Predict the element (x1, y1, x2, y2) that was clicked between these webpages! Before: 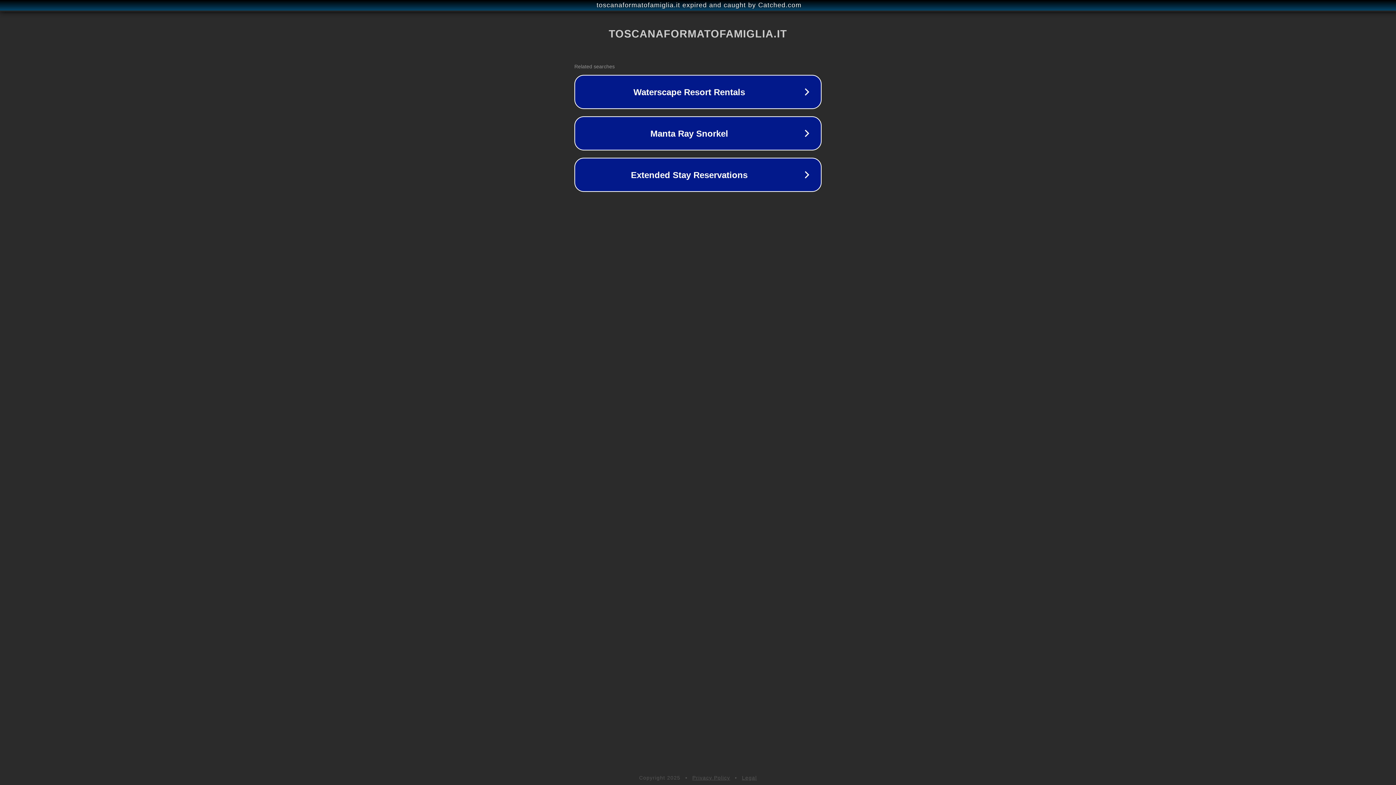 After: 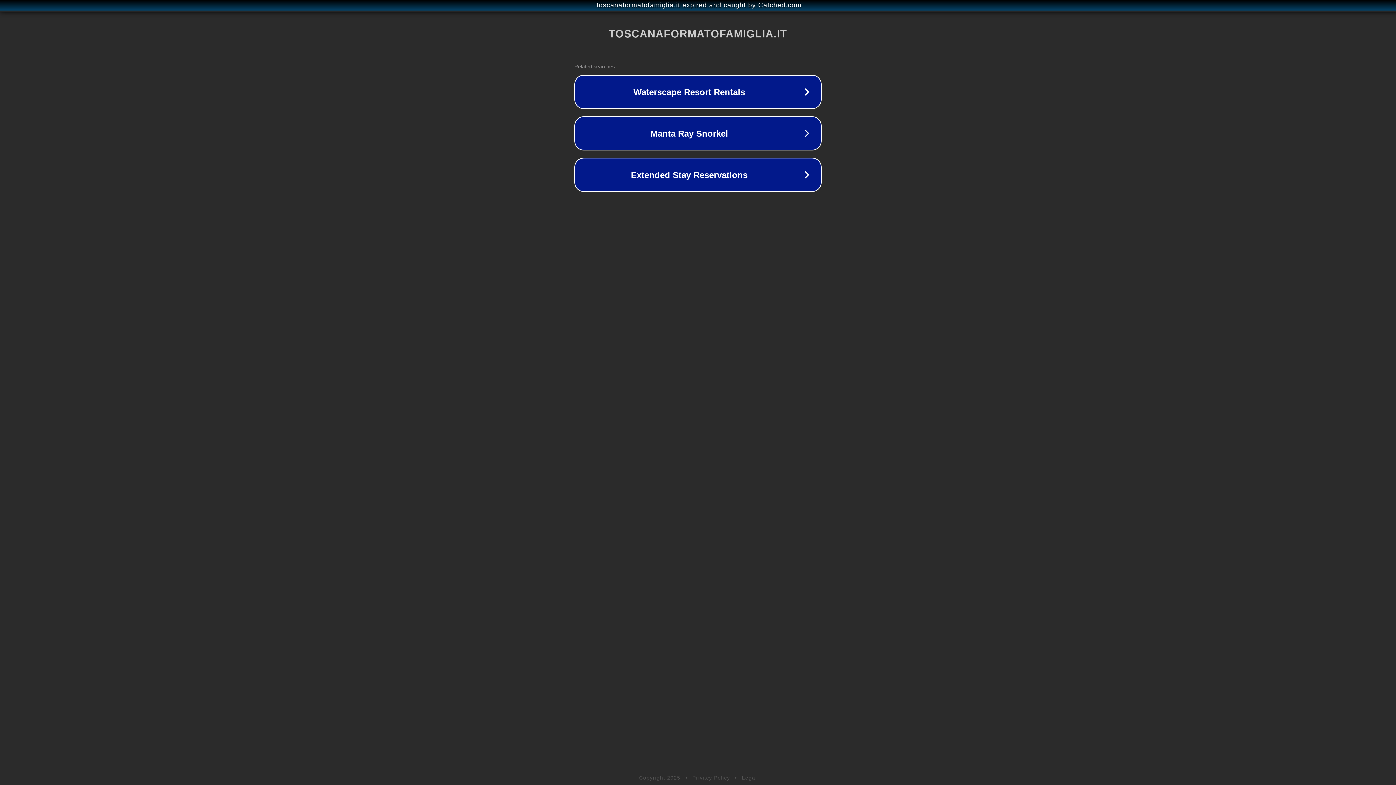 Action: label: Privacy Policy bbox: (692, 775, 730, 781)